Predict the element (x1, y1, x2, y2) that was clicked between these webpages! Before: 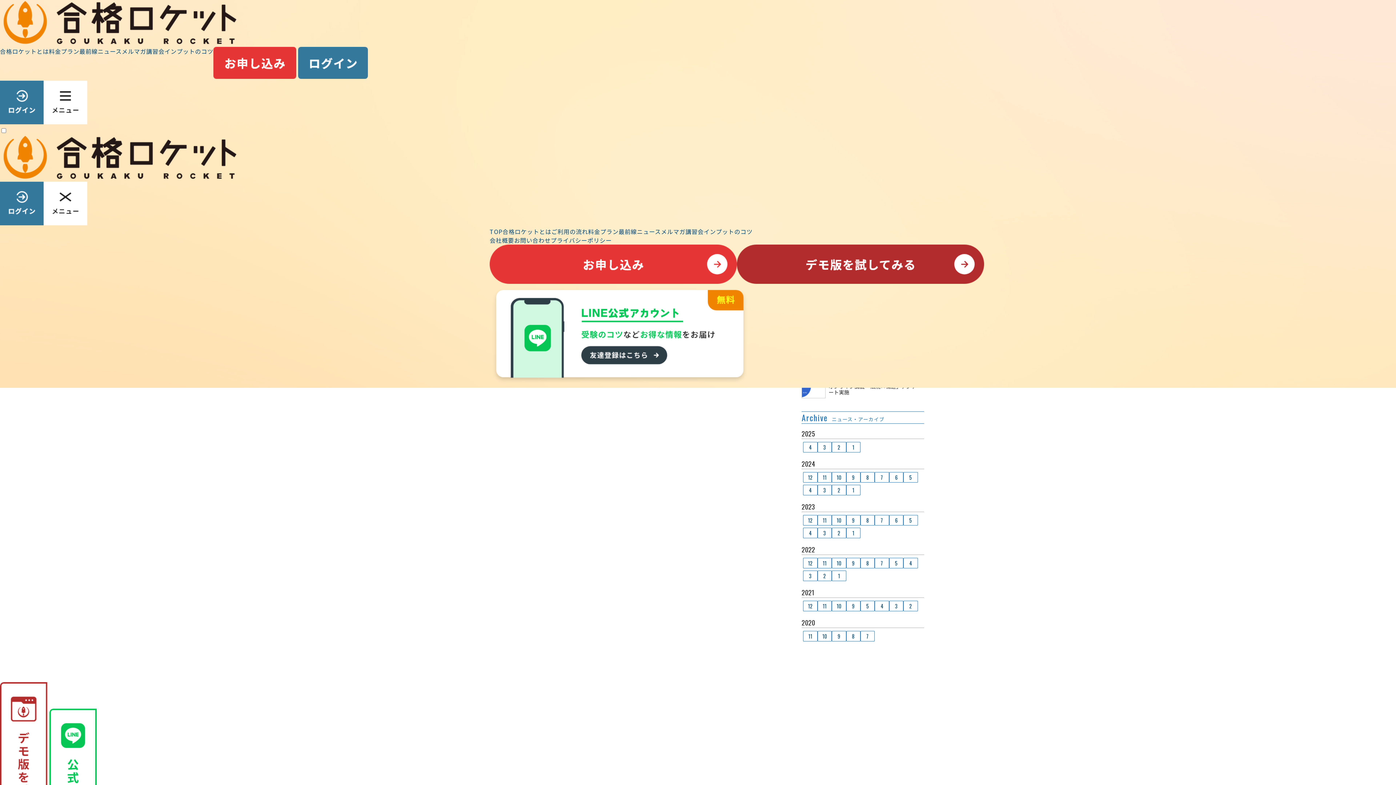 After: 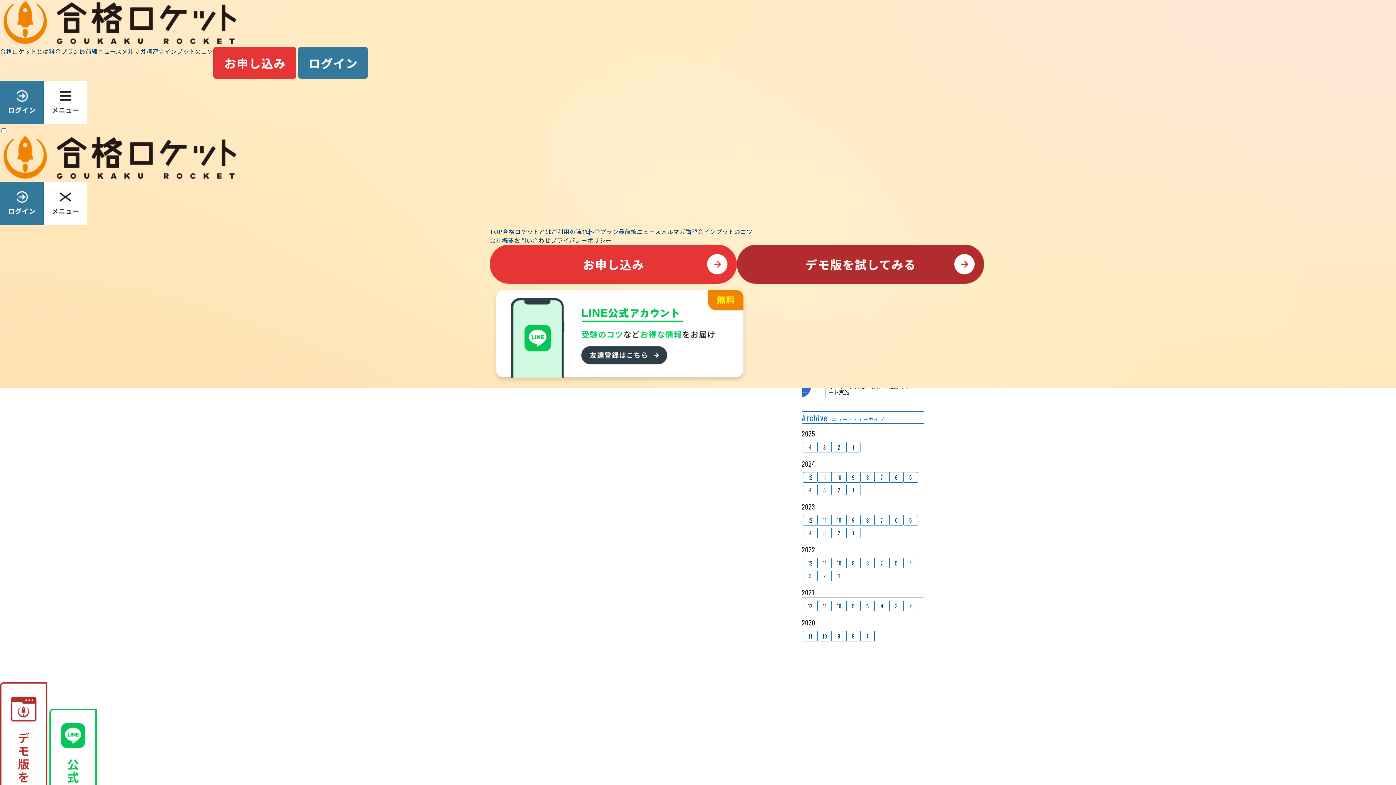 Action: bbox: (737, 244, 984, 285)